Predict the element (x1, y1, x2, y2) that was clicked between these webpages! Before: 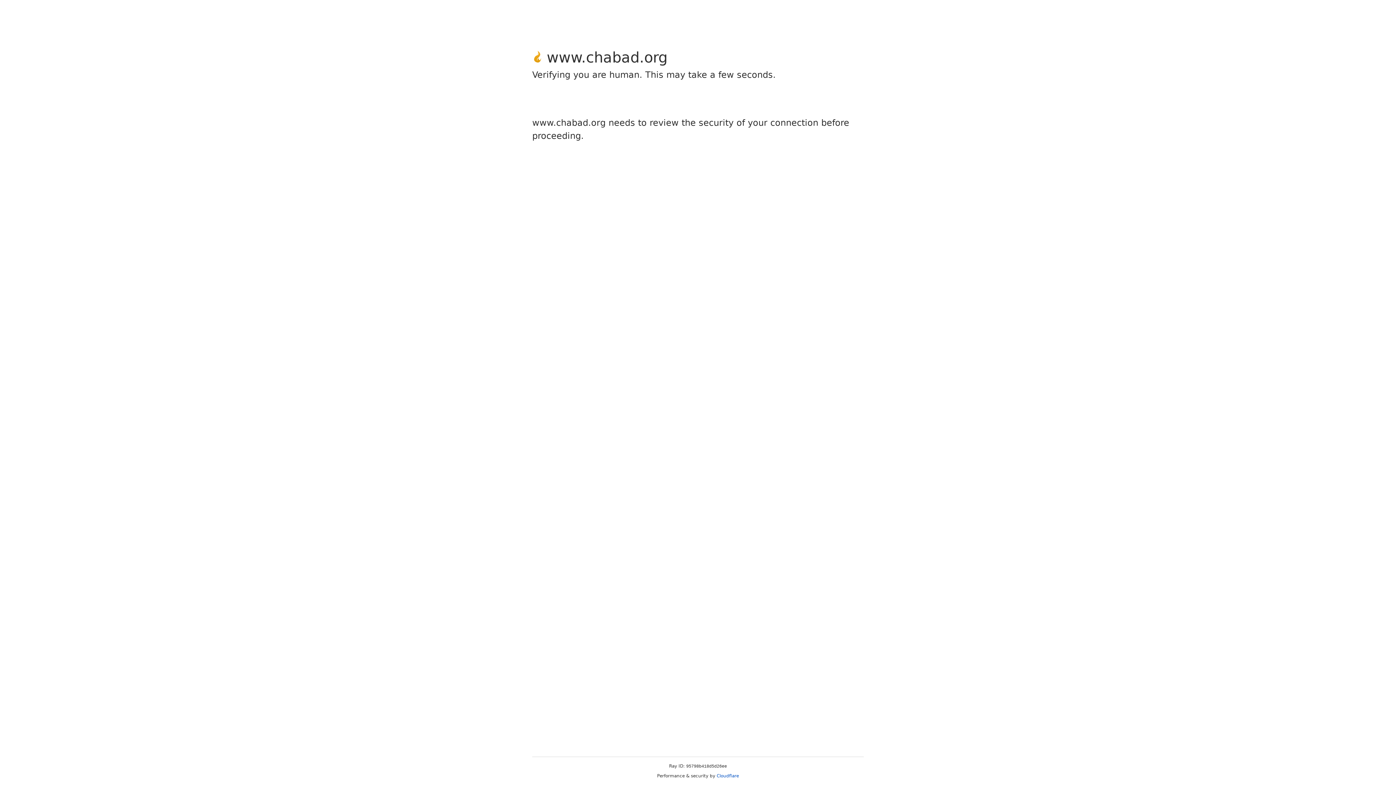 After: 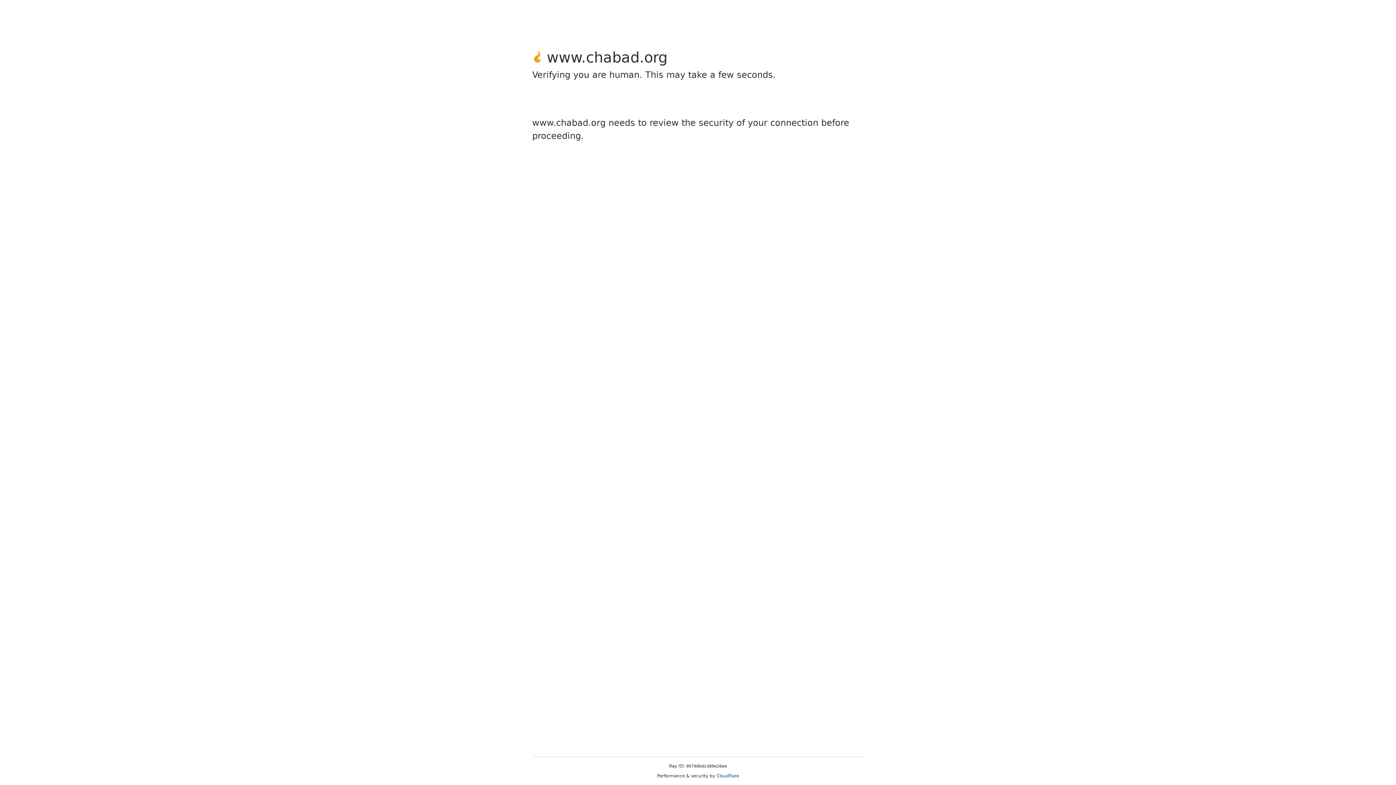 Action: bbox: (716, 773, 739, 778) label: Cloudflare